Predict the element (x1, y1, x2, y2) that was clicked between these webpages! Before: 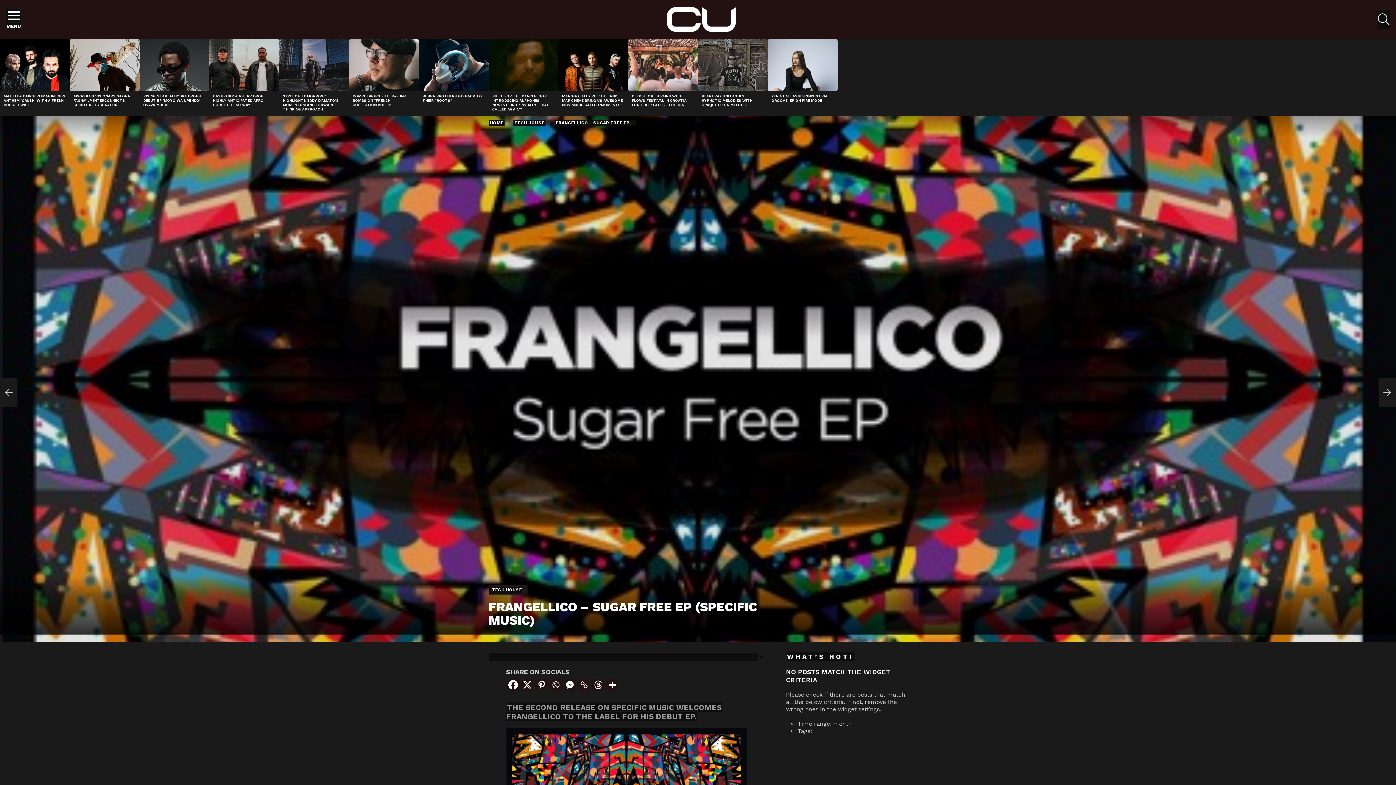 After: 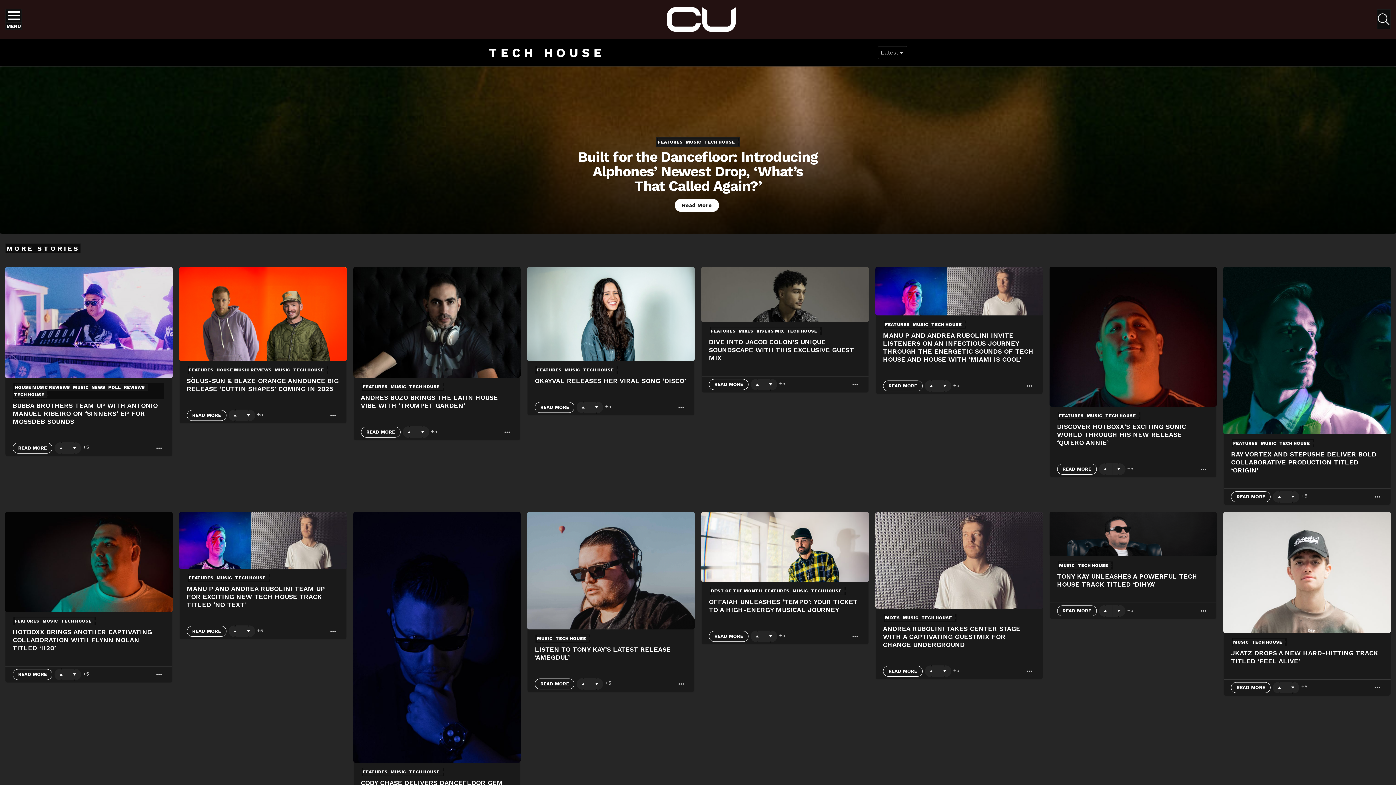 Action: bbox: (513, 119, 545, 126) label: TECH HOUSE